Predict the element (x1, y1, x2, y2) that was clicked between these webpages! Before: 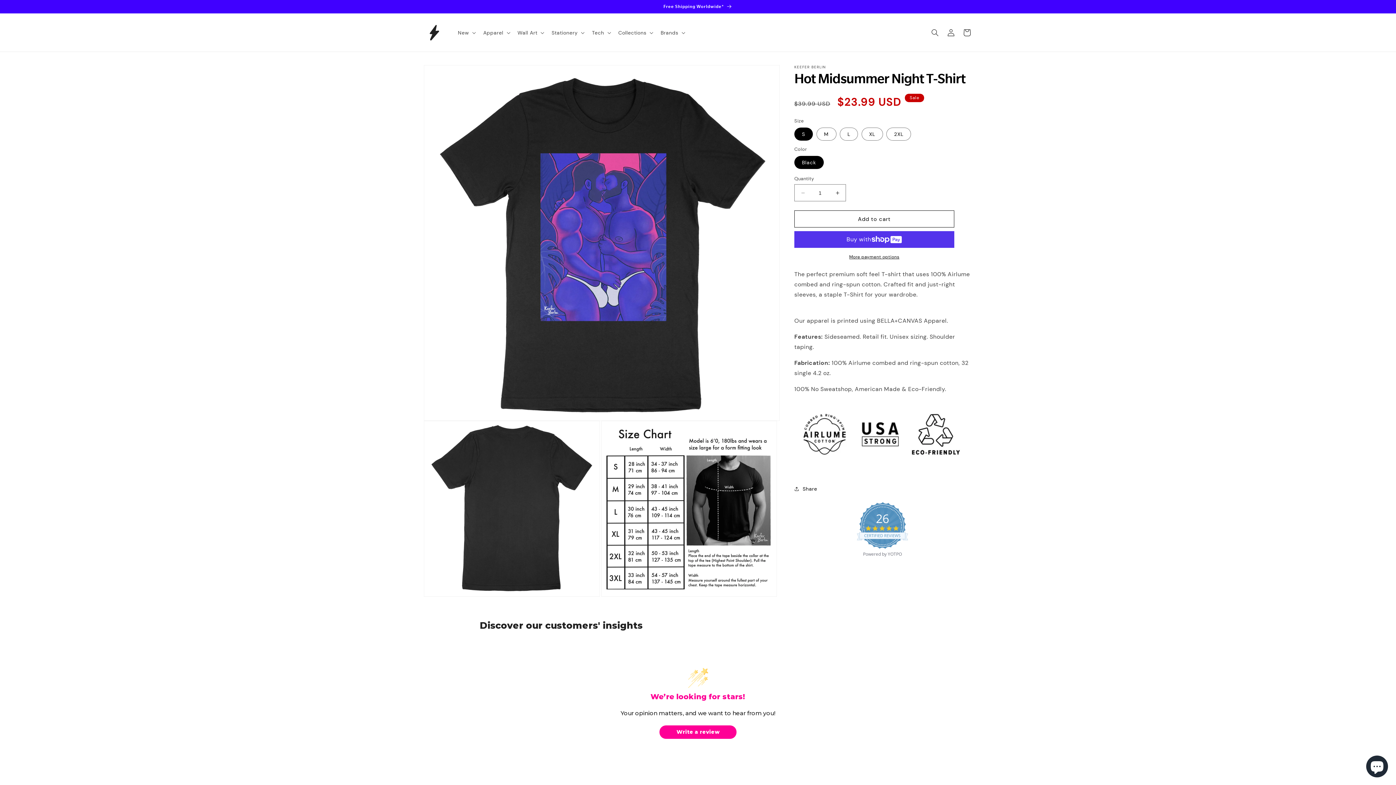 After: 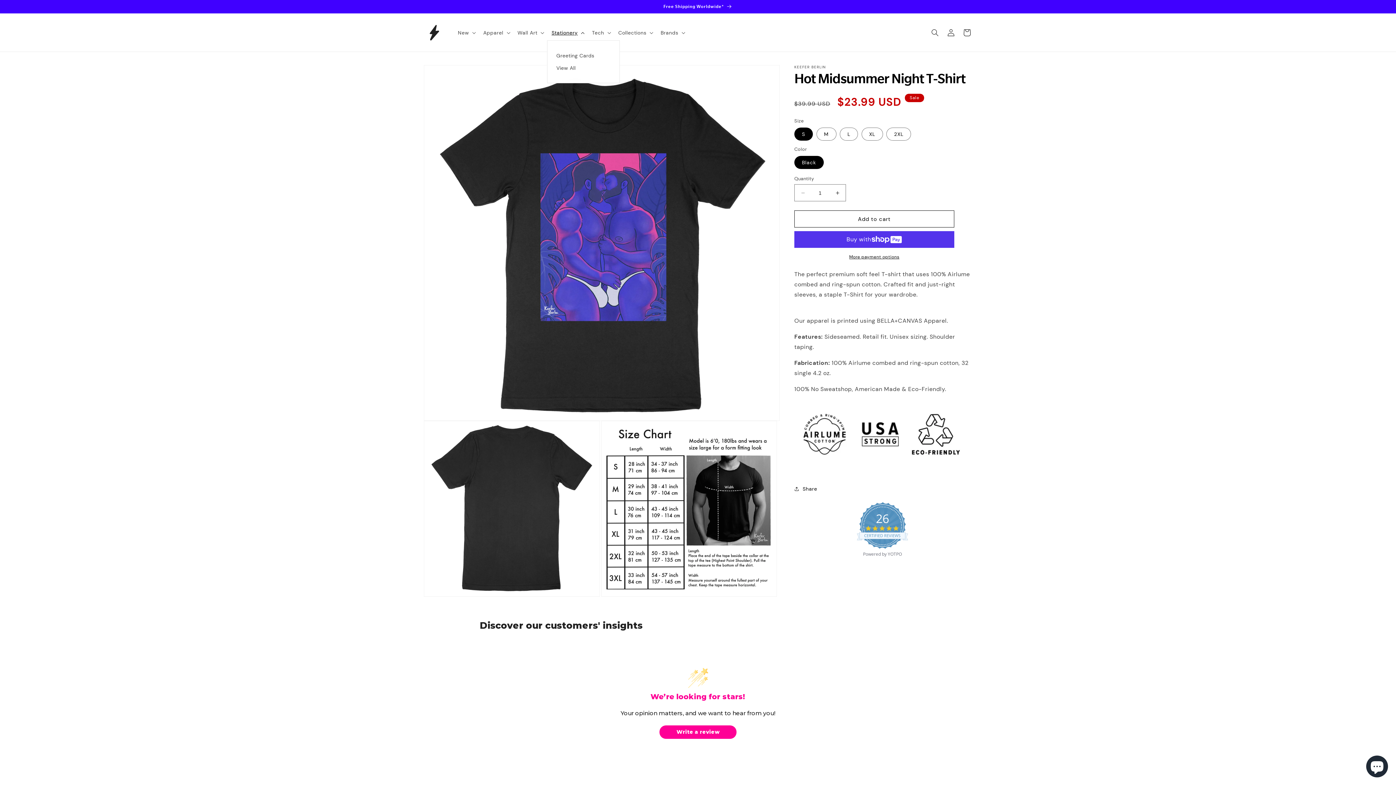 Action: bbox: (547, 24, 587, 40) label: Stationery